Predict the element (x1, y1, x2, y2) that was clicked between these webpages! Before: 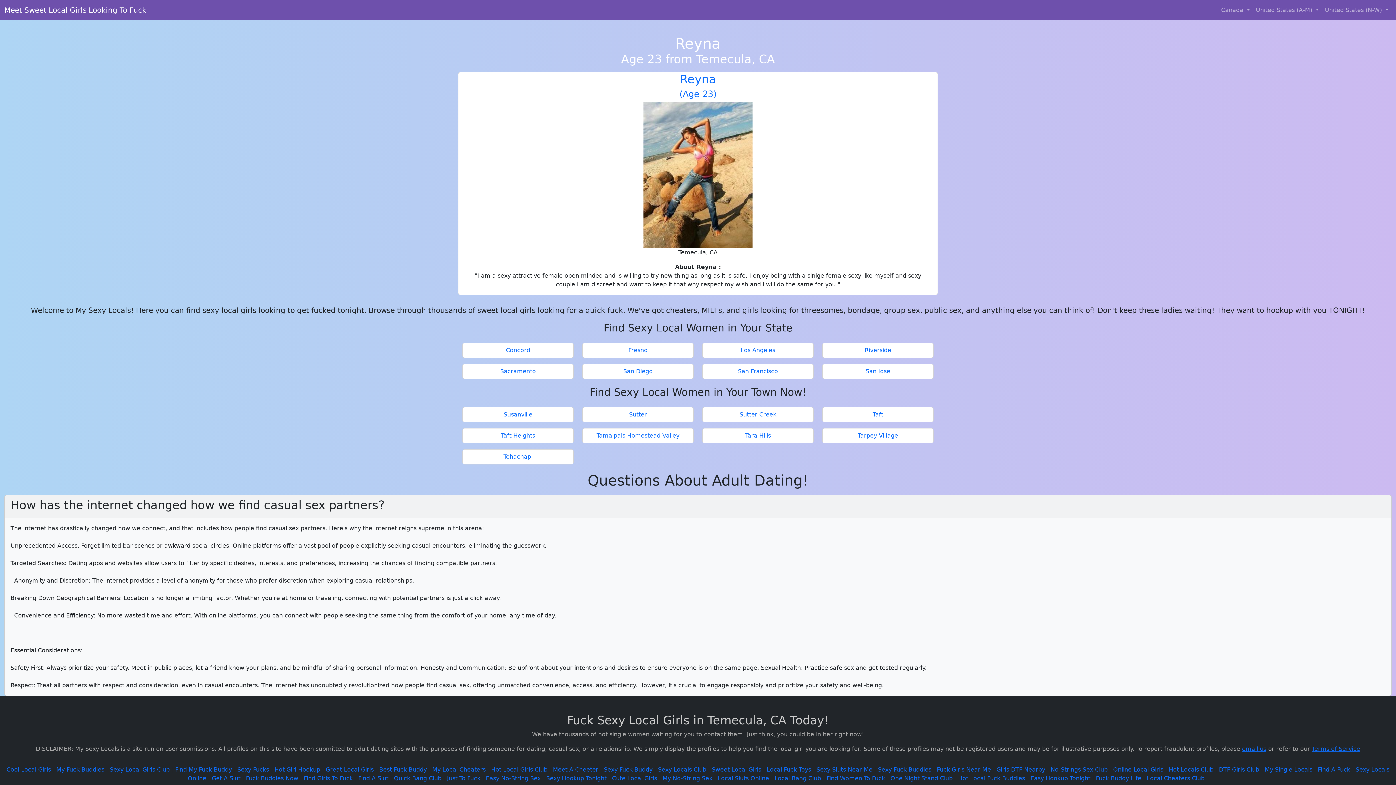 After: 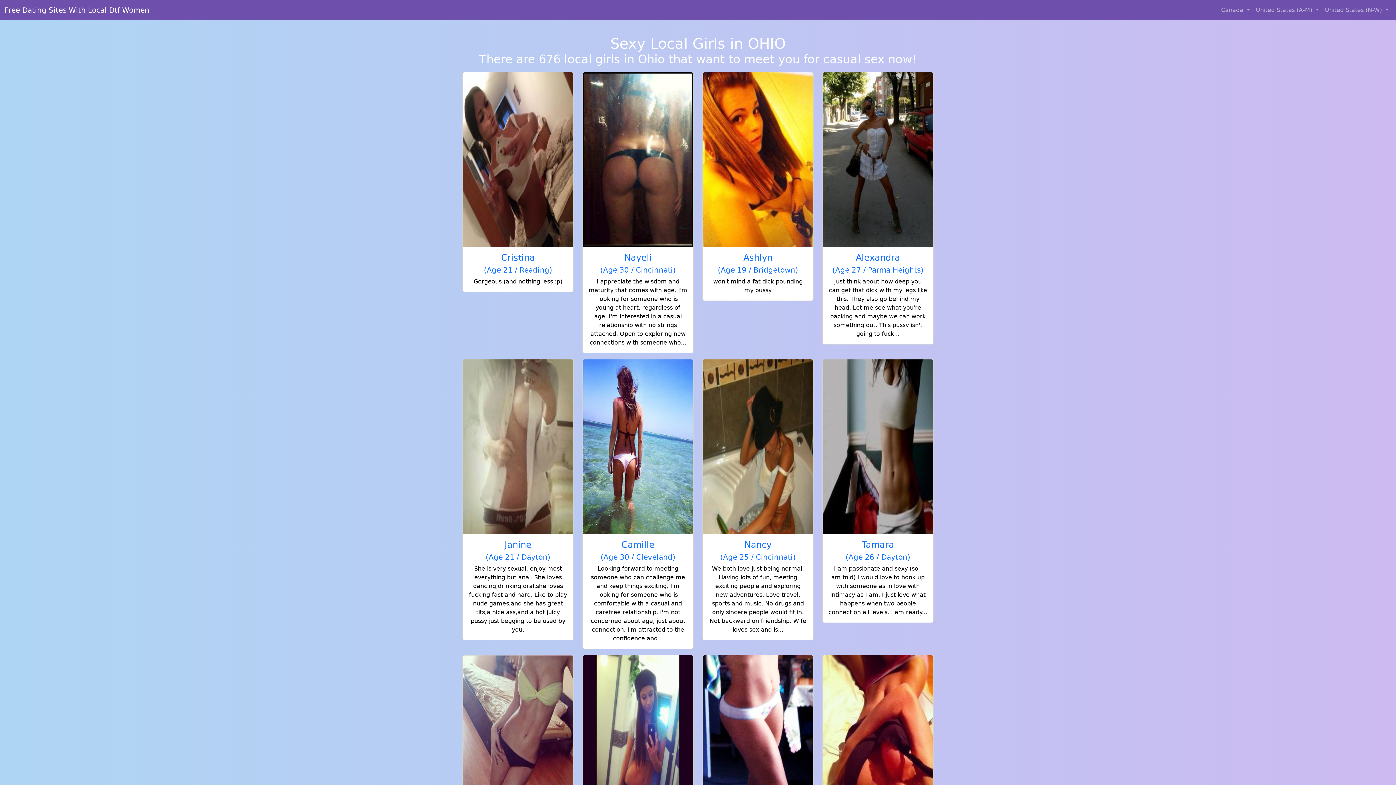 Action: bbox: (109, 766, 169, 773) label: Sexy Local Girls Club